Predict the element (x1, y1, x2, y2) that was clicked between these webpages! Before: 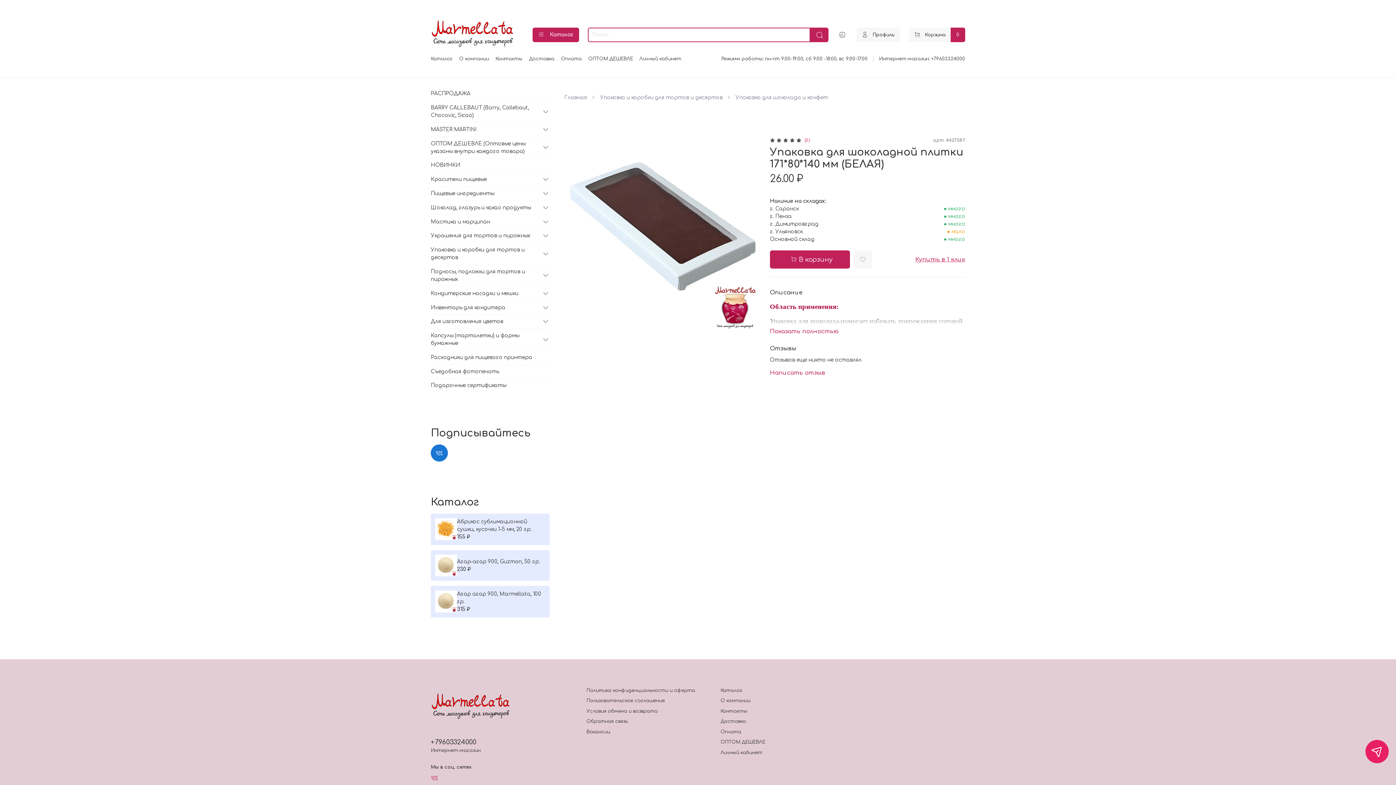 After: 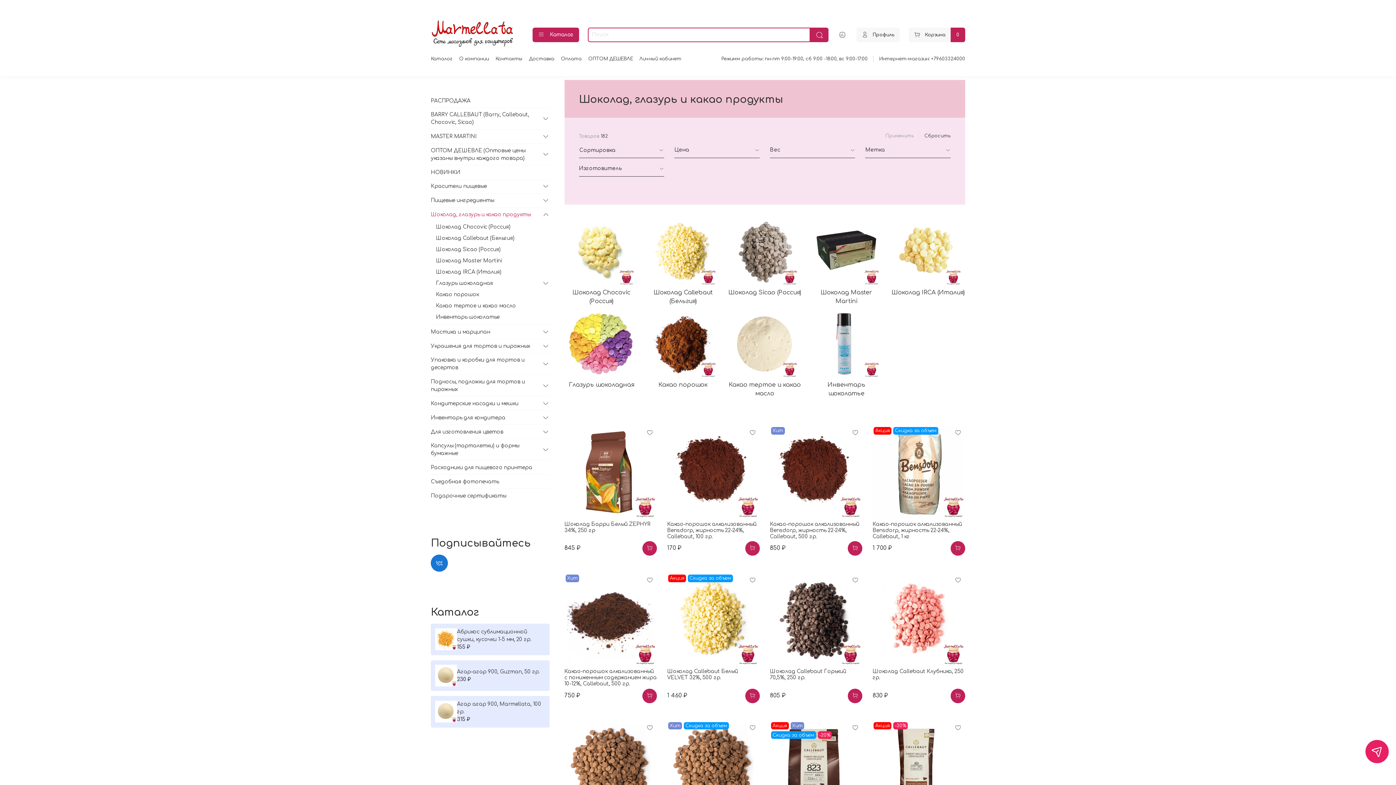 Action: label: Шоколад, глазурь и какао продукты bbox: (430, 200, 539, 214)